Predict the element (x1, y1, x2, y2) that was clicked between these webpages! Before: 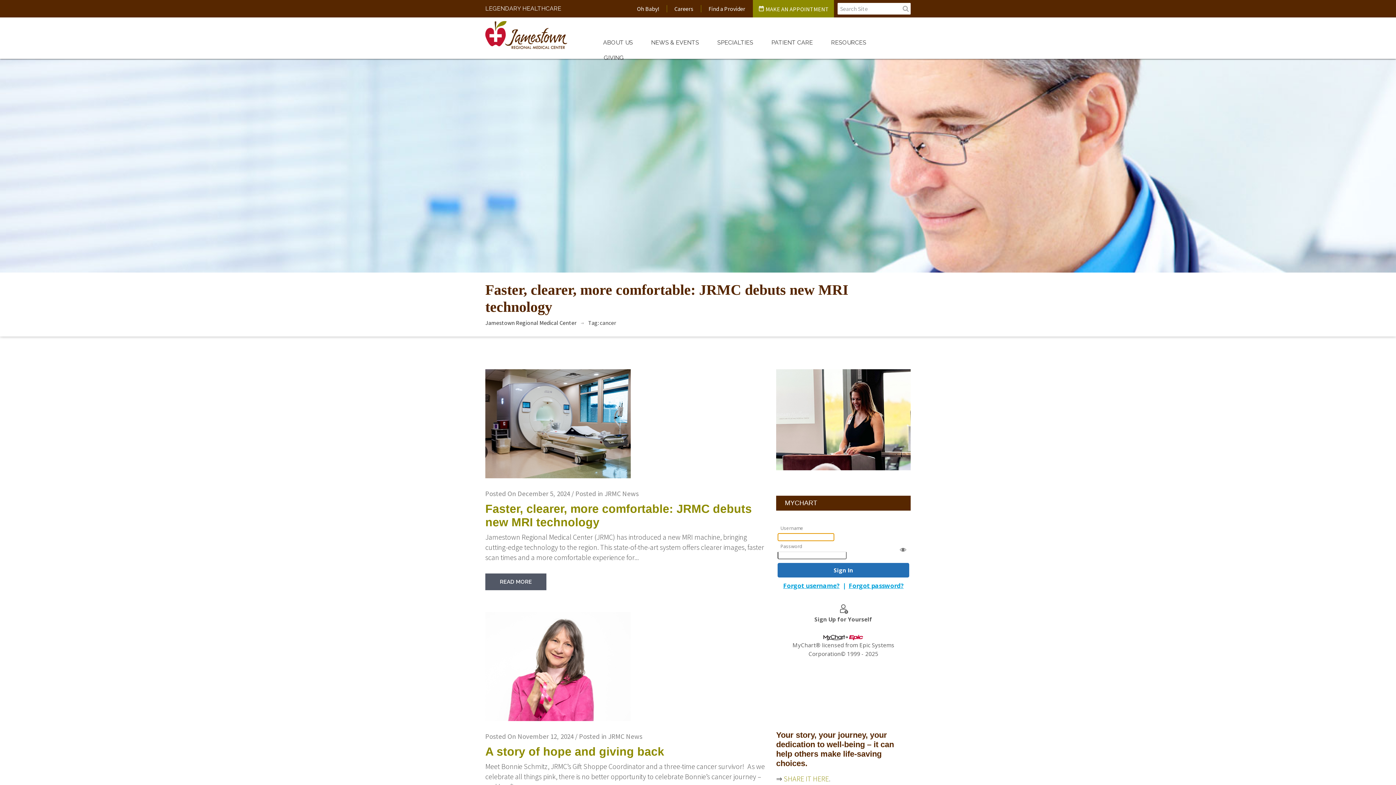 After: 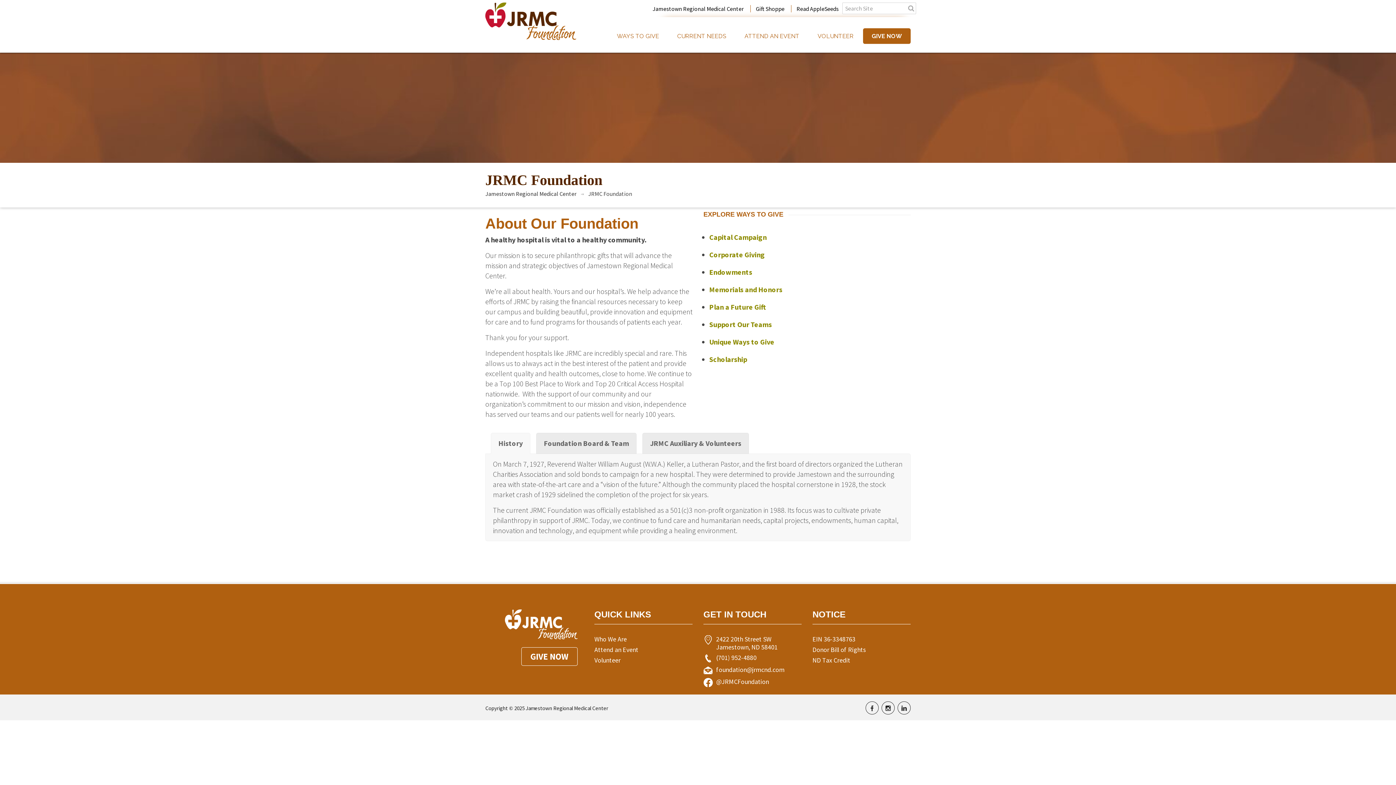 Action: bbox: (595, 50, 632, 65) label: GIVING